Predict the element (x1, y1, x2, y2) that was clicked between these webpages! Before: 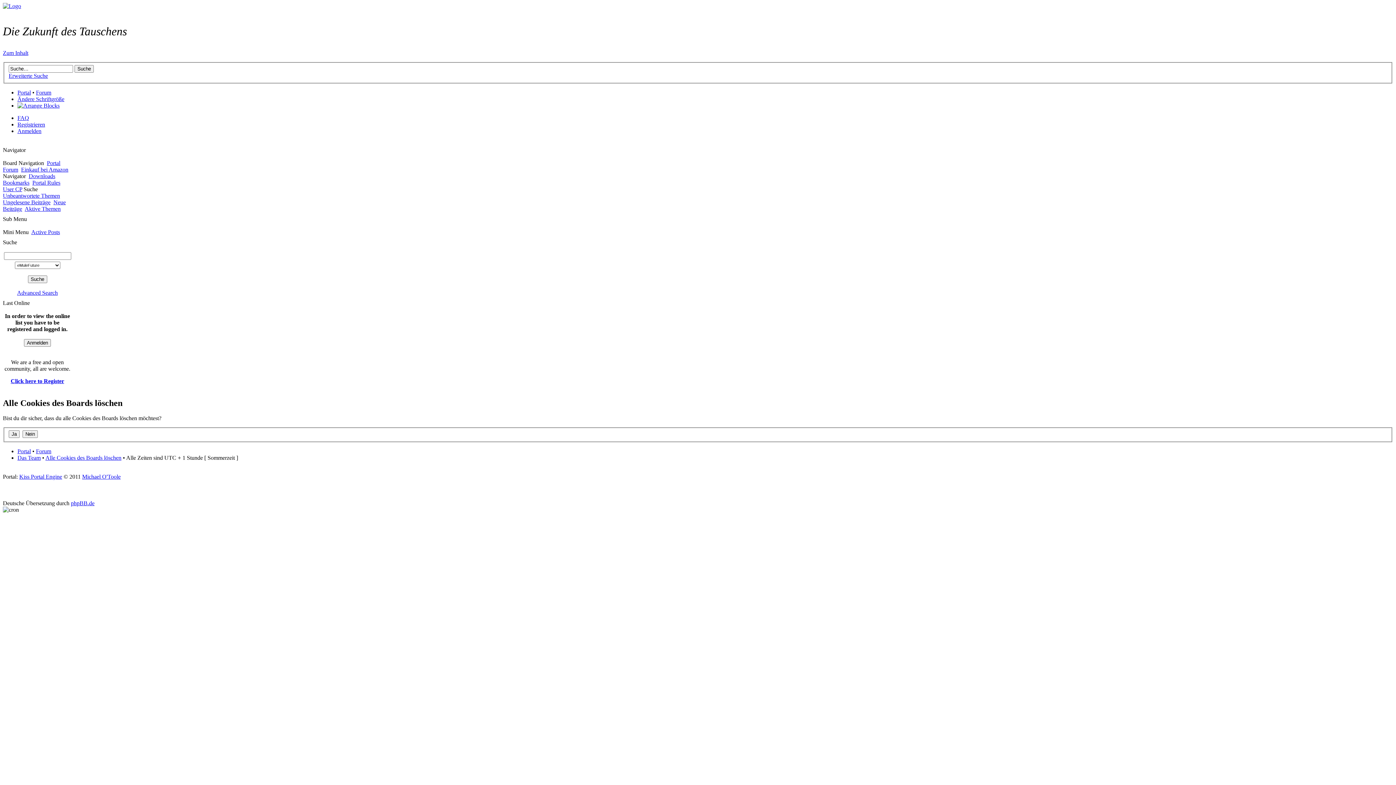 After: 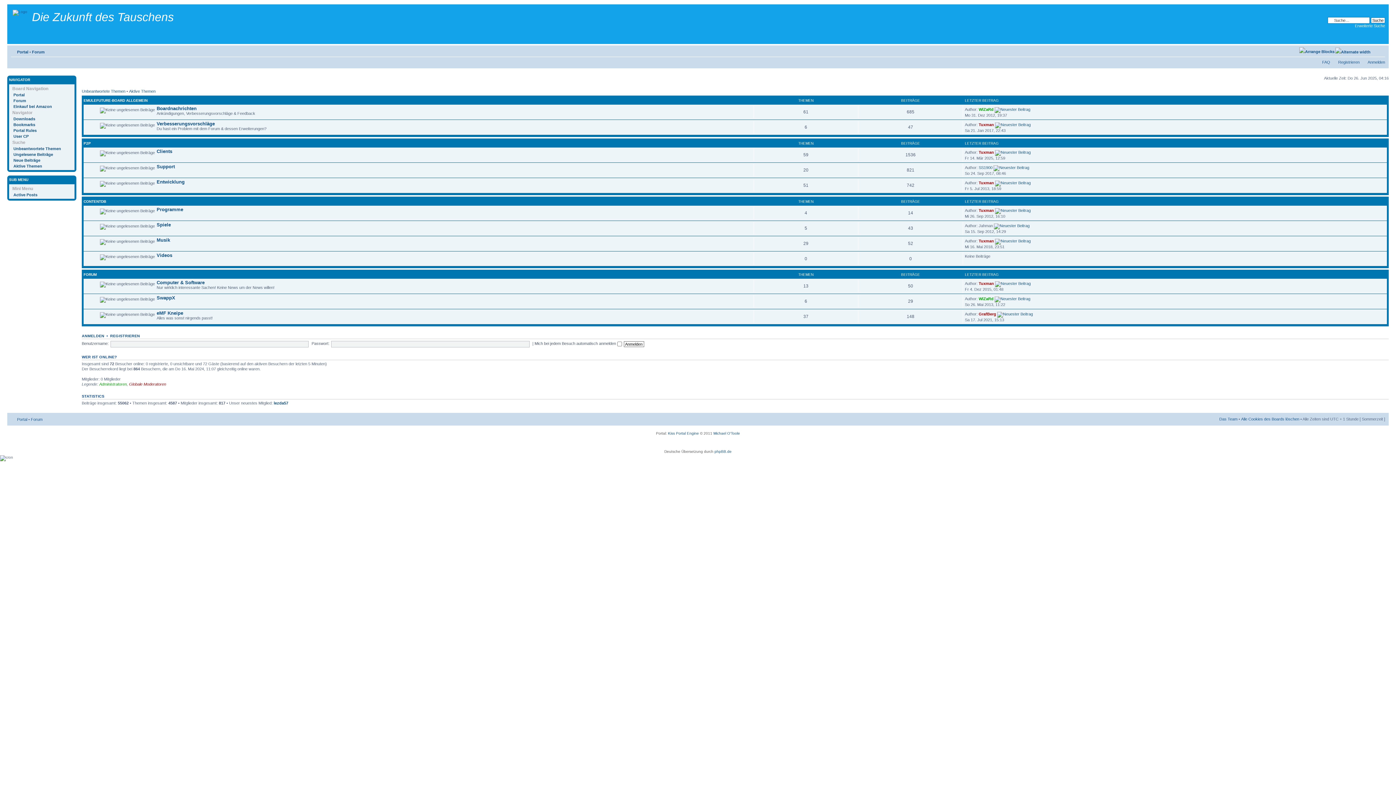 Action: label: Forum bbox: (36, 89, 51, 95)